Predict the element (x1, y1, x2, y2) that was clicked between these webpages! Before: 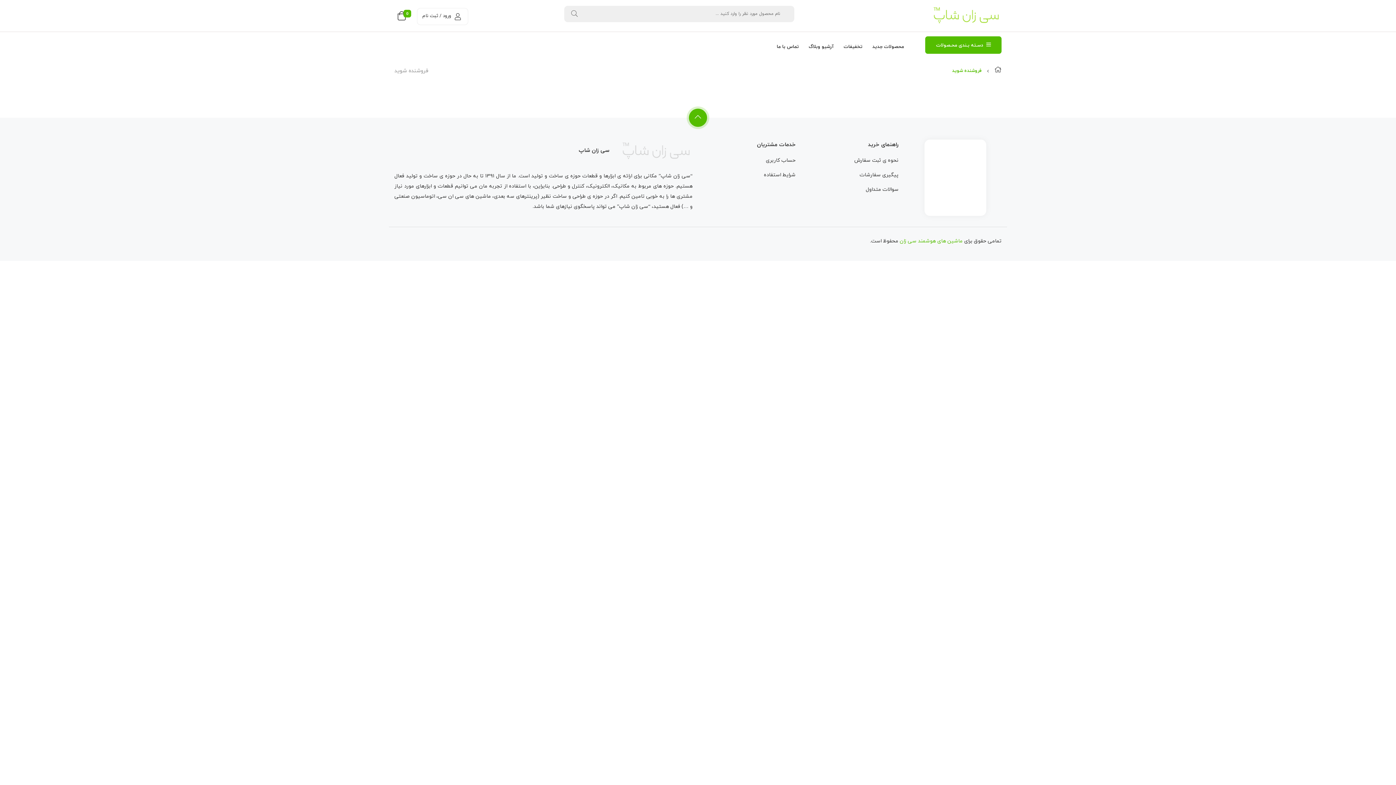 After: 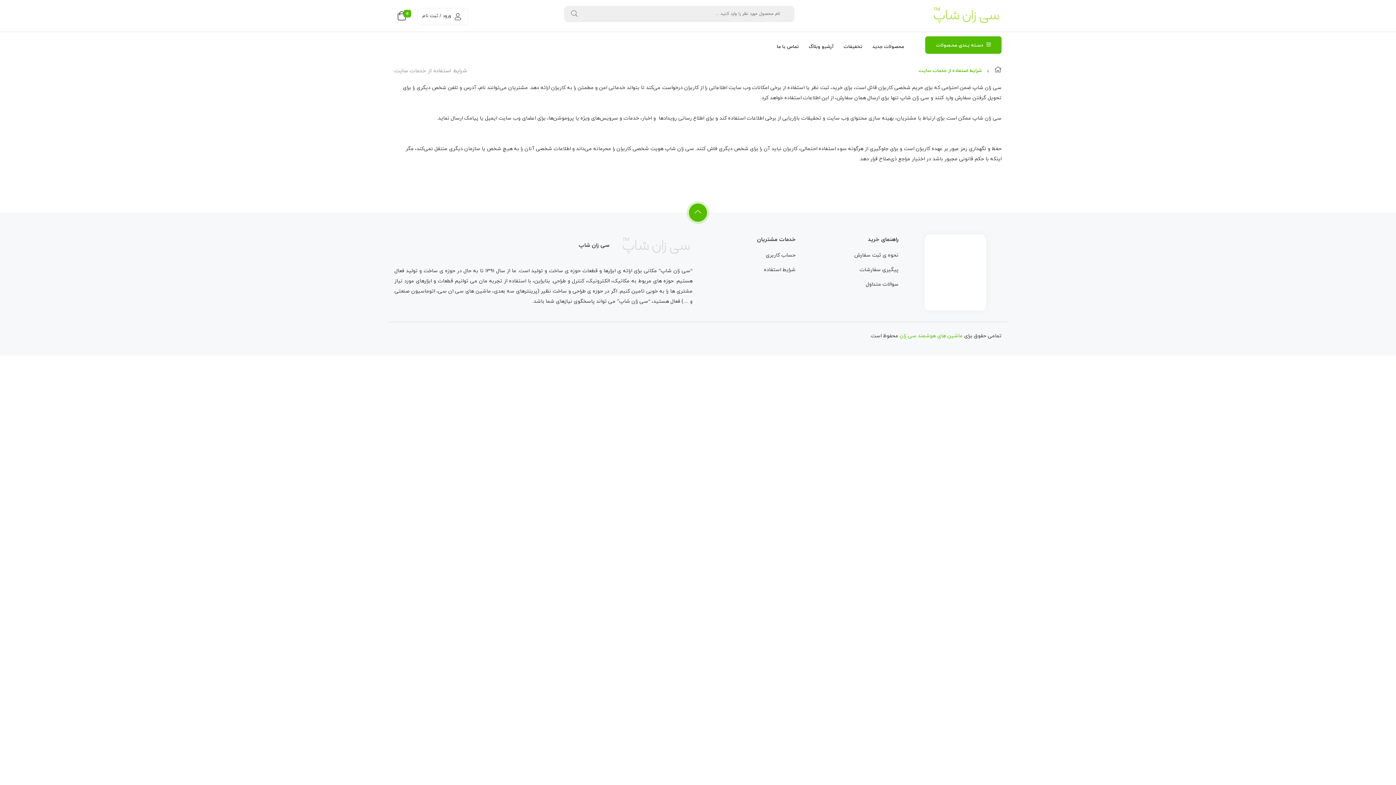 Action: label: شرایط استفاده bbox: (764, 171, 795, 178)